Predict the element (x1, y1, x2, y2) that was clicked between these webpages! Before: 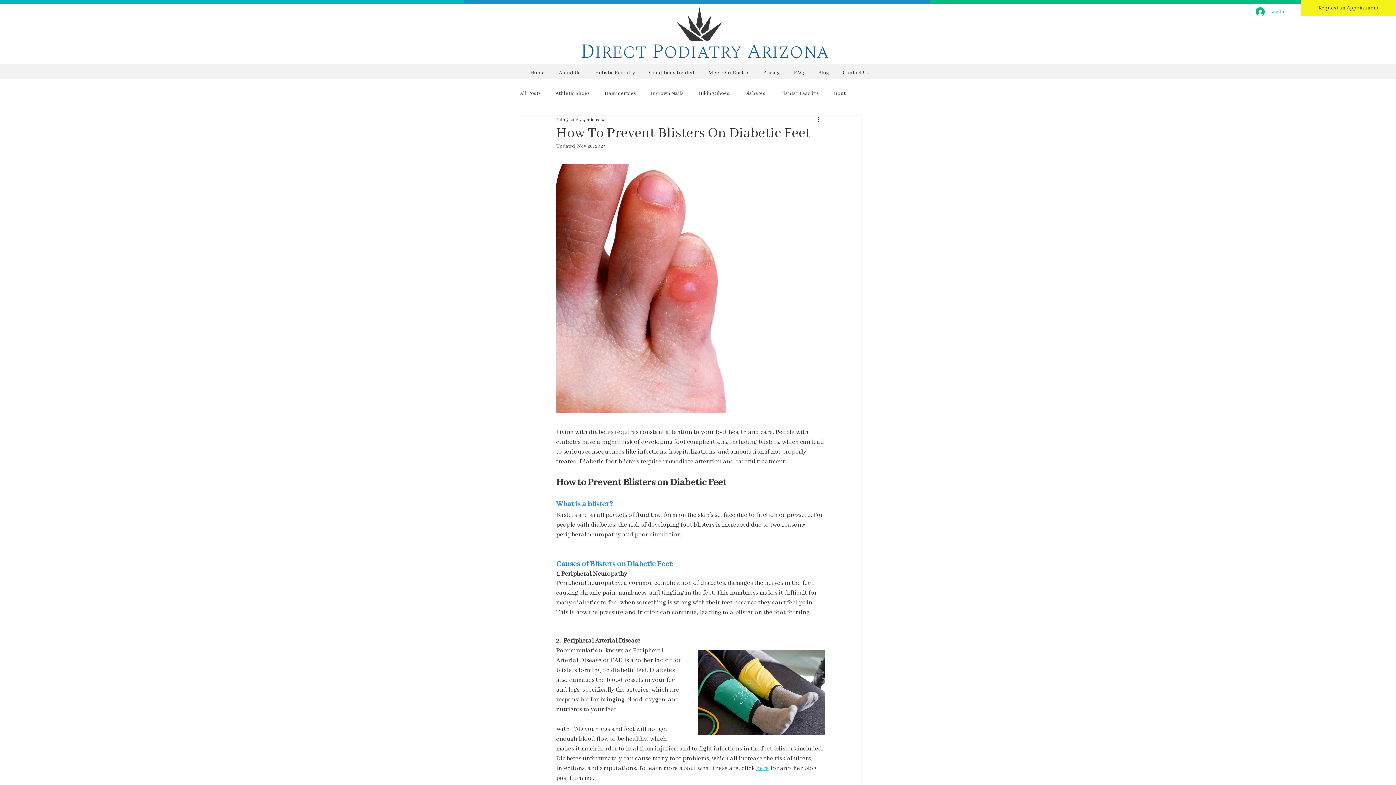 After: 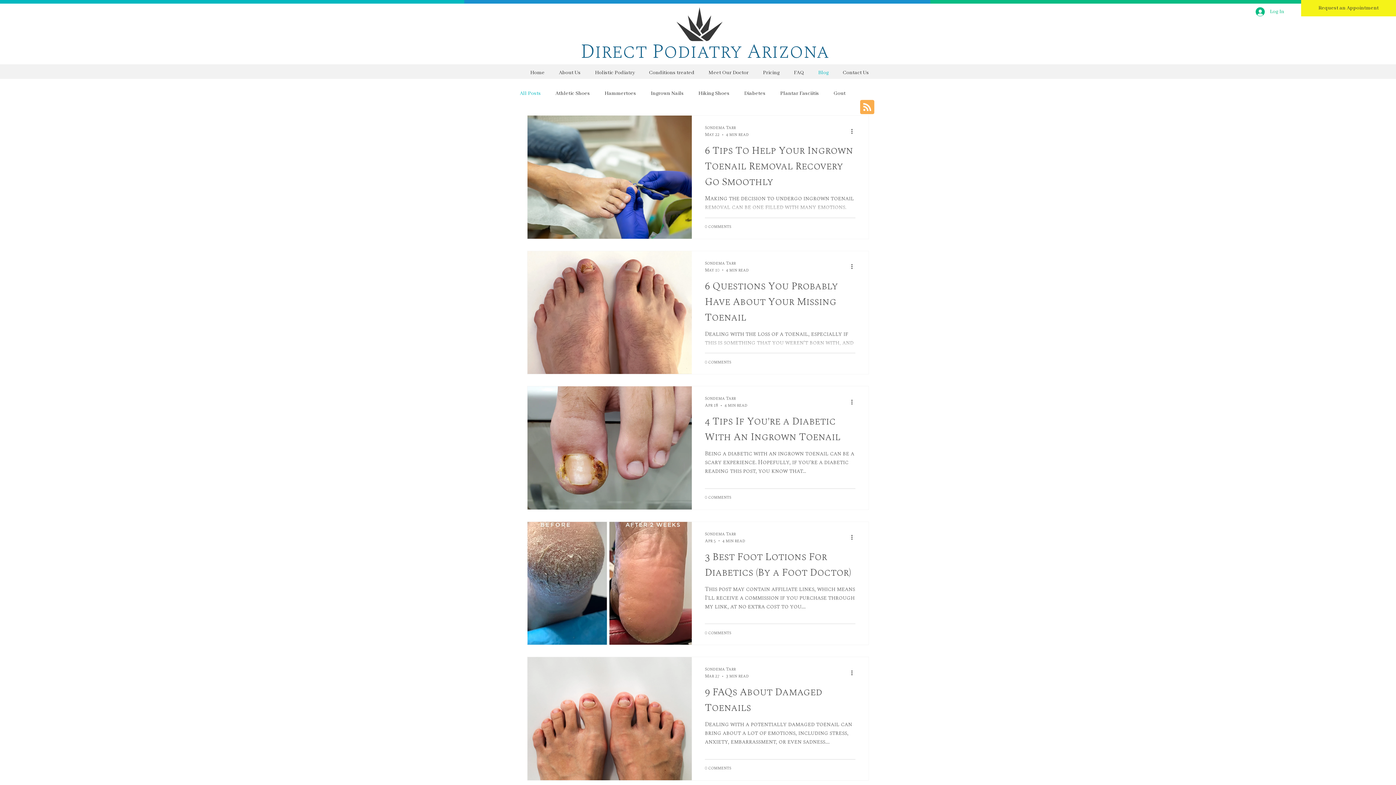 Action: bbox: (811, 66, 836, 78) label: Blog